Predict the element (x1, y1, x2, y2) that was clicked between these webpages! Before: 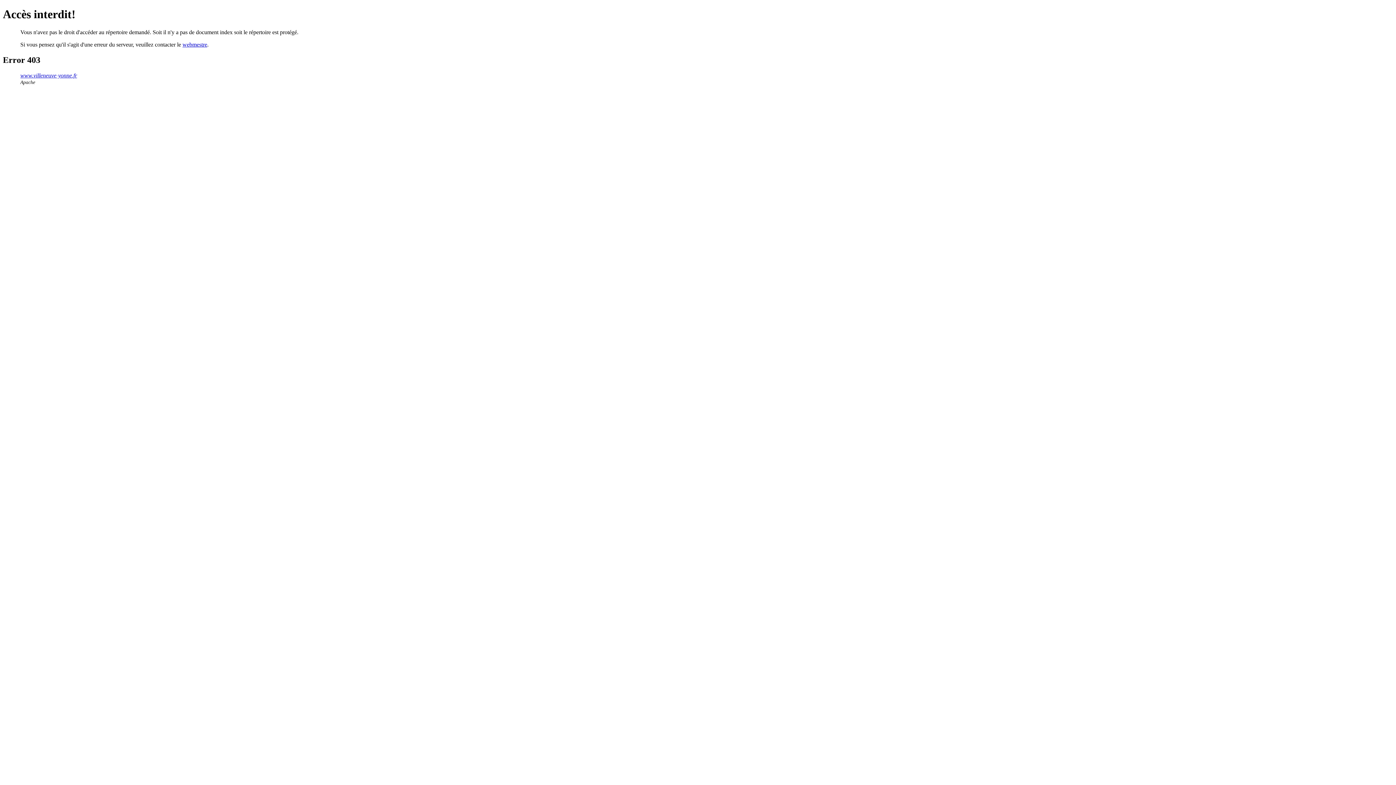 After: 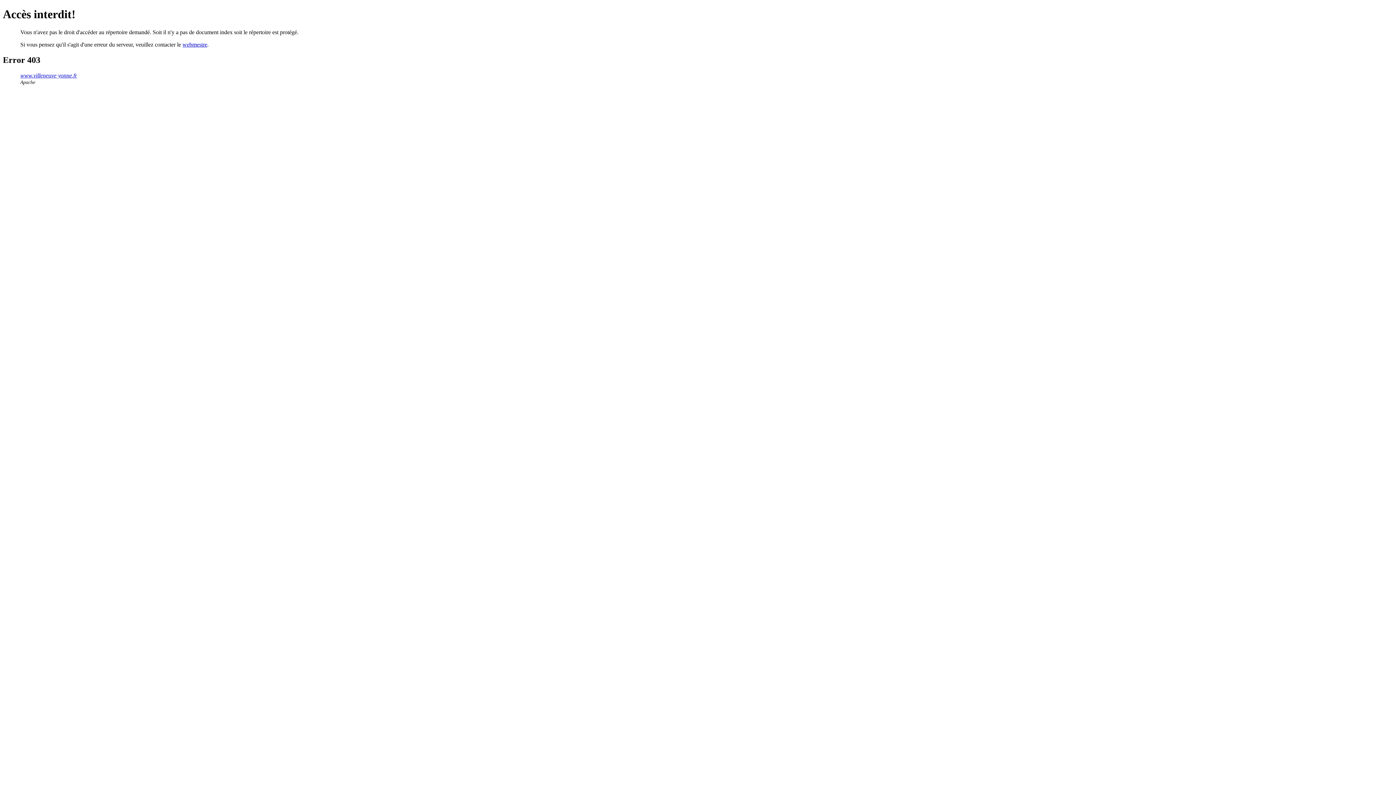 Action: bbox: (20, 72, 77, 78) label: www.villeneuve-yonne.fr